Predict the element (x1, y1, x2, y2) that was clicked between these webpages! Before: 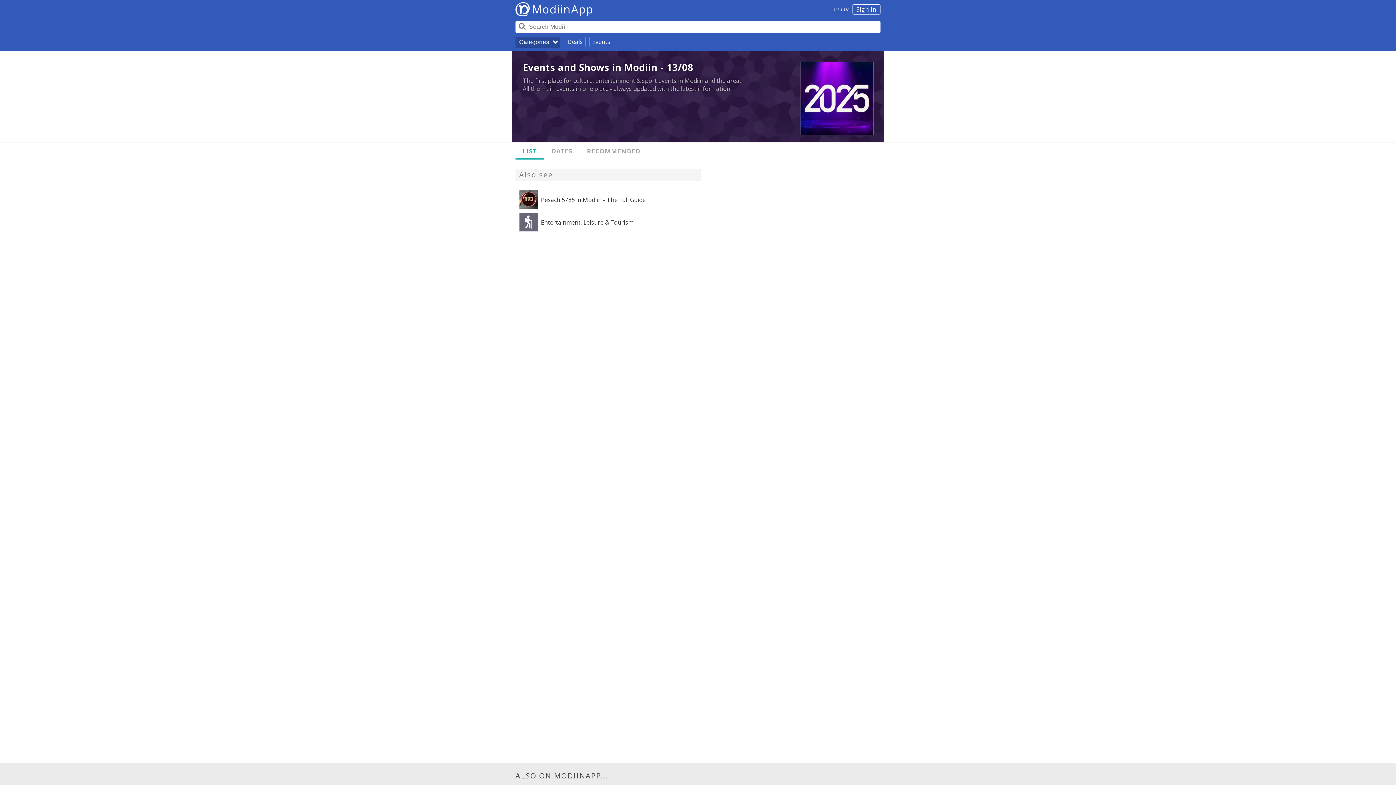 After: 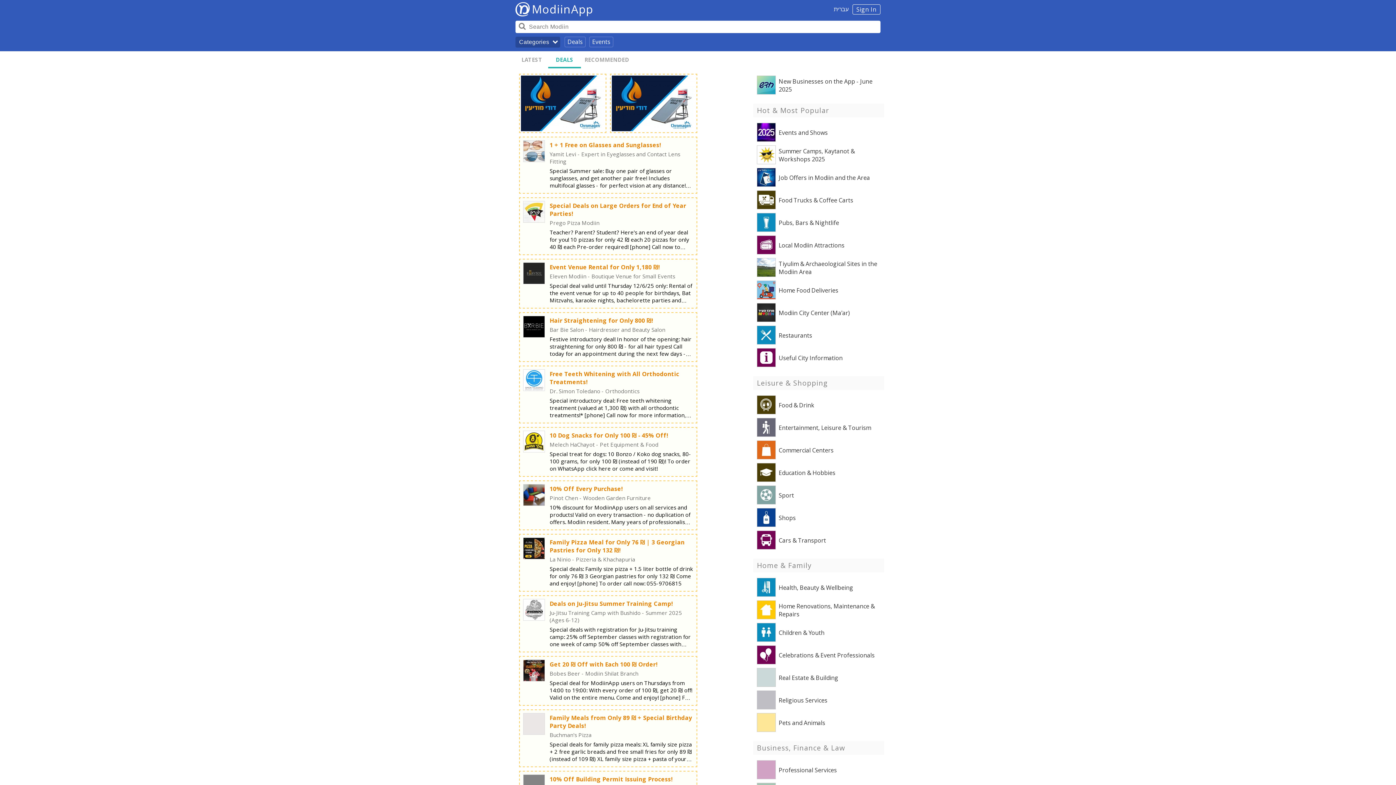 Action: bbox: (564, 36, 585, 47) label: Deals